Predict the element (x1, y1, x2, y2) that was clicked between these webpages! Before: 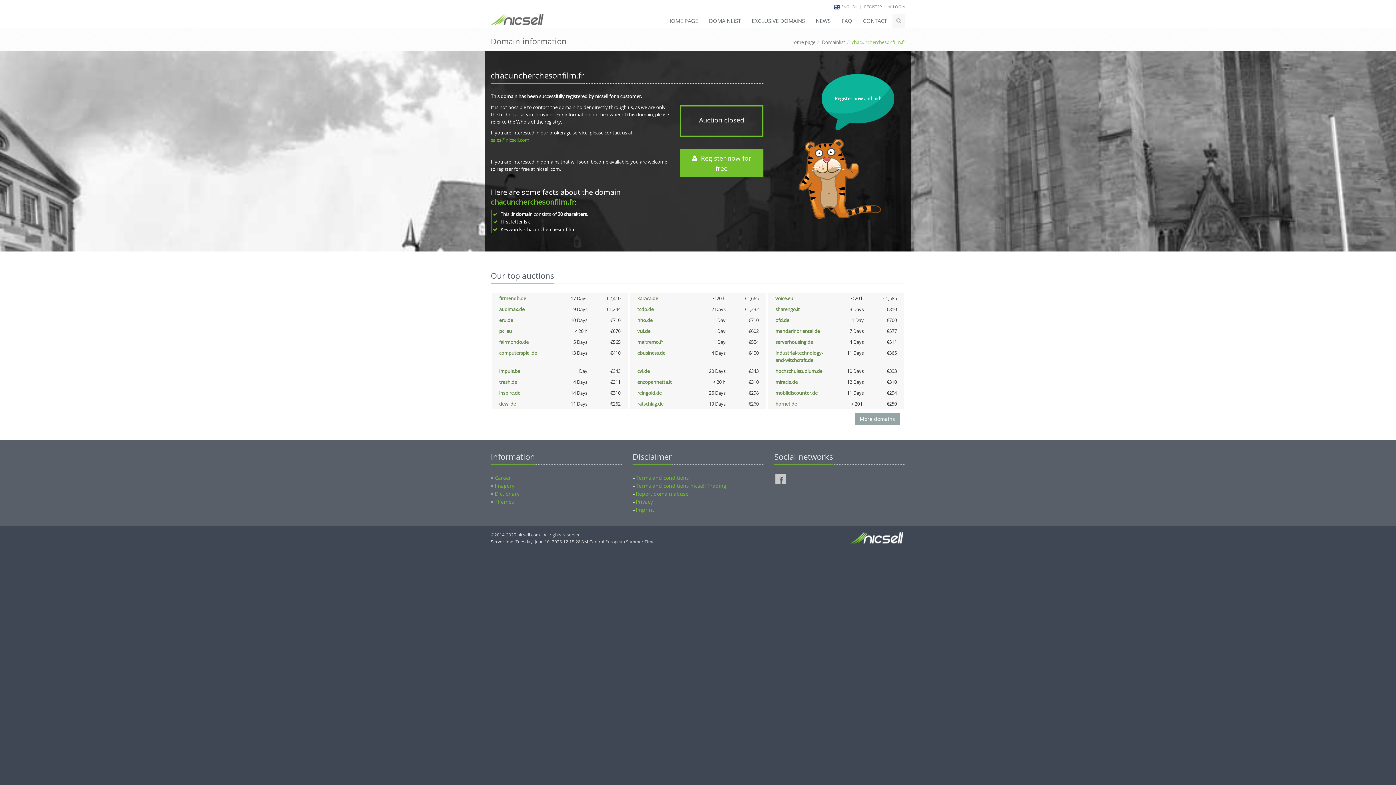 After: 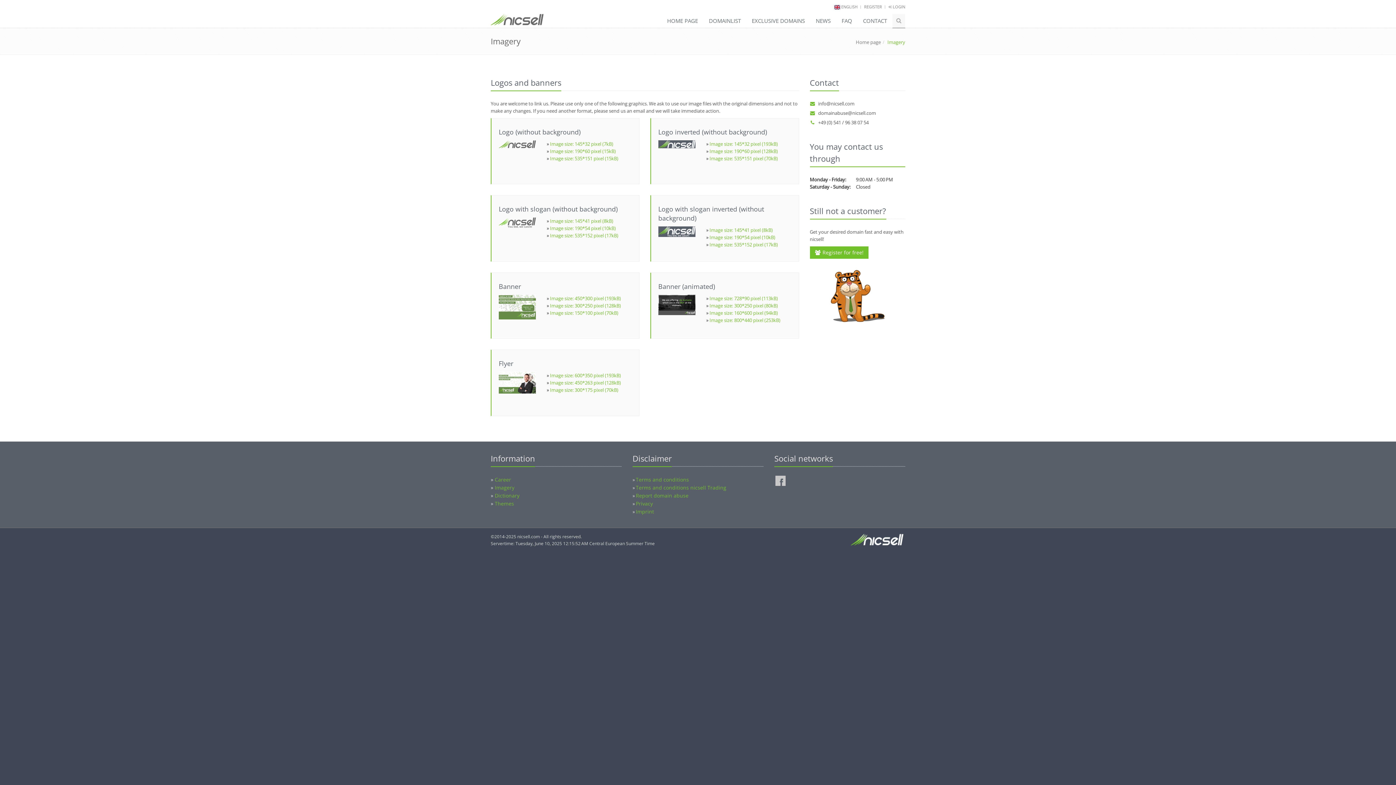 Action: bbox: (494, 482, 514, 489) label: Imagery